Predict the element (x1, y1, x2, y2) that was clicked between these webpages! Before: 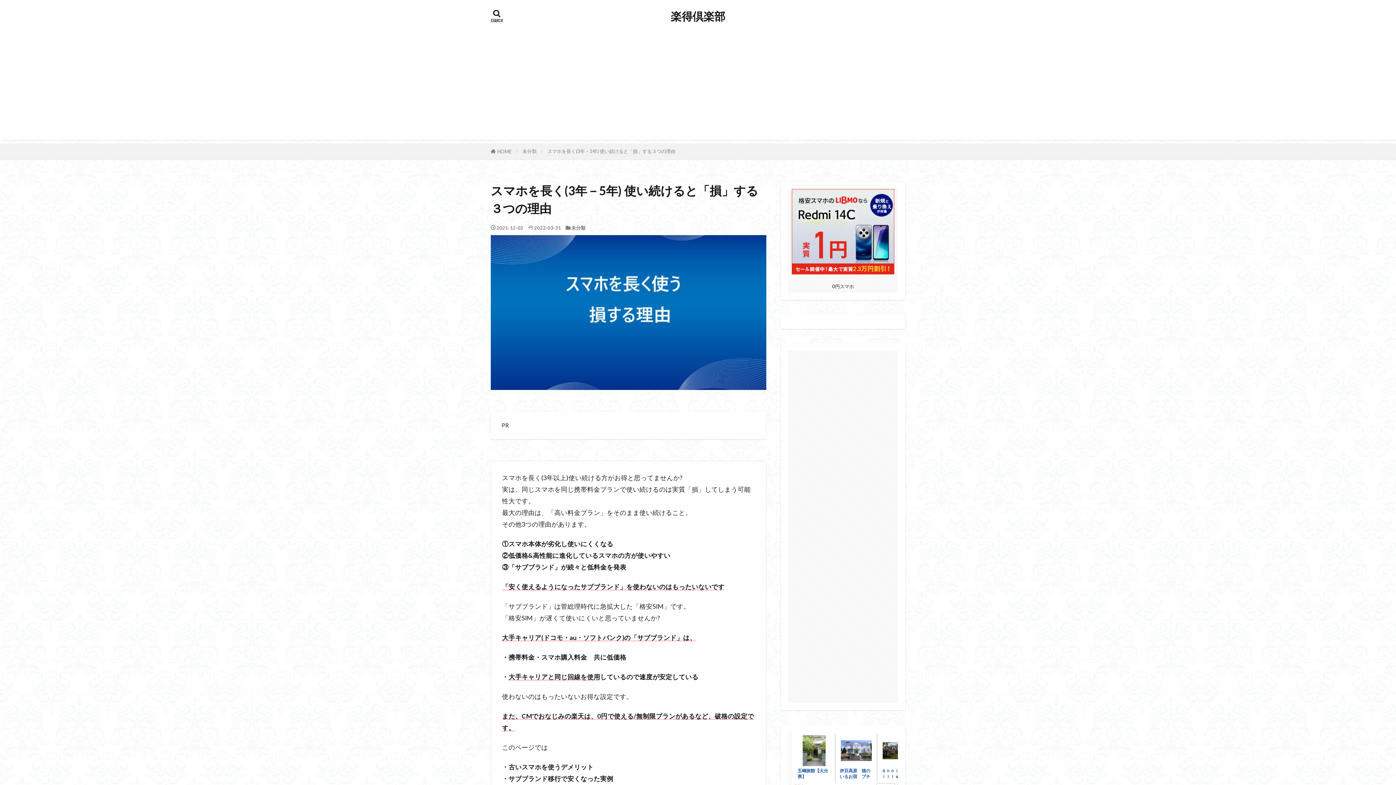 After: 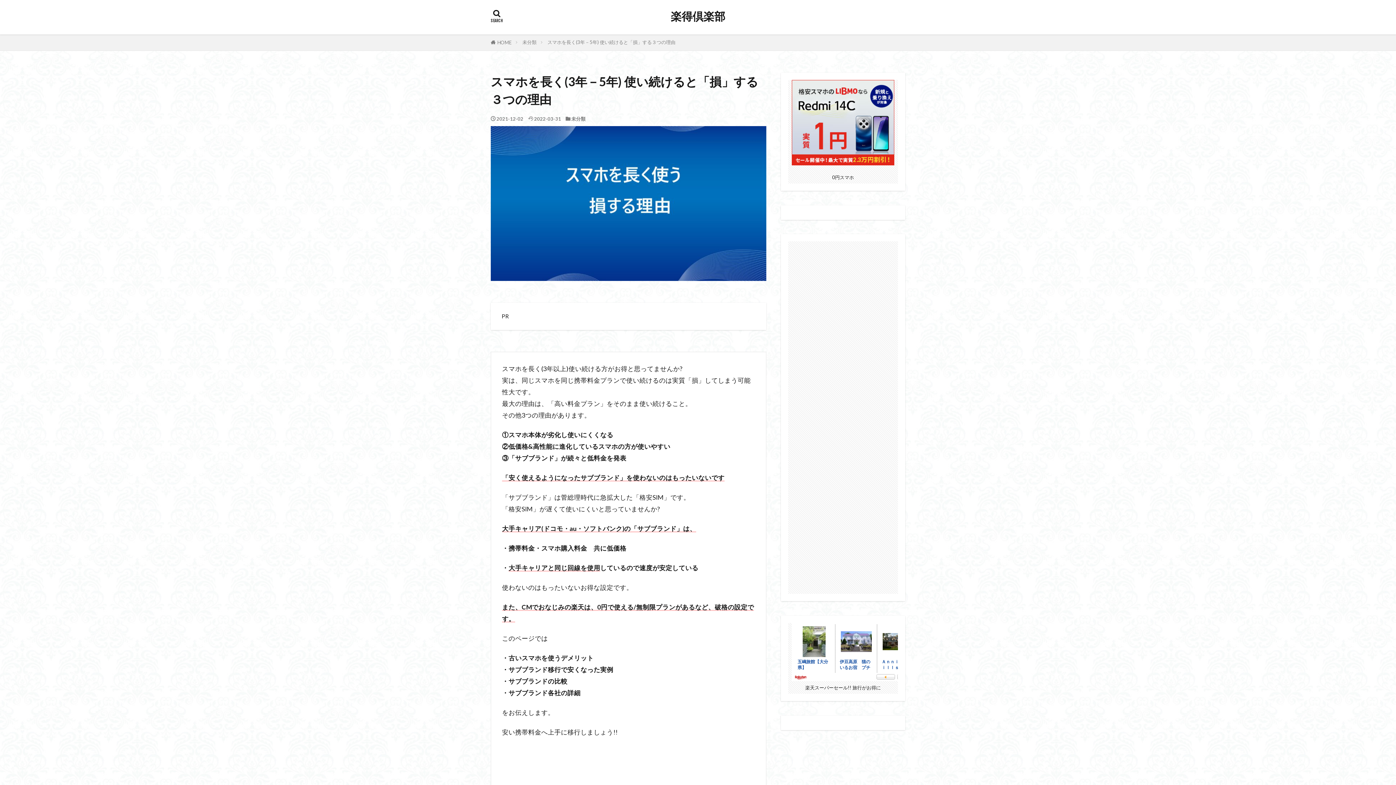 Action: bbox: (547, 148, 675, 154) label: スマホを長く(3年－5年) 使い続けると「損」する３つの理由